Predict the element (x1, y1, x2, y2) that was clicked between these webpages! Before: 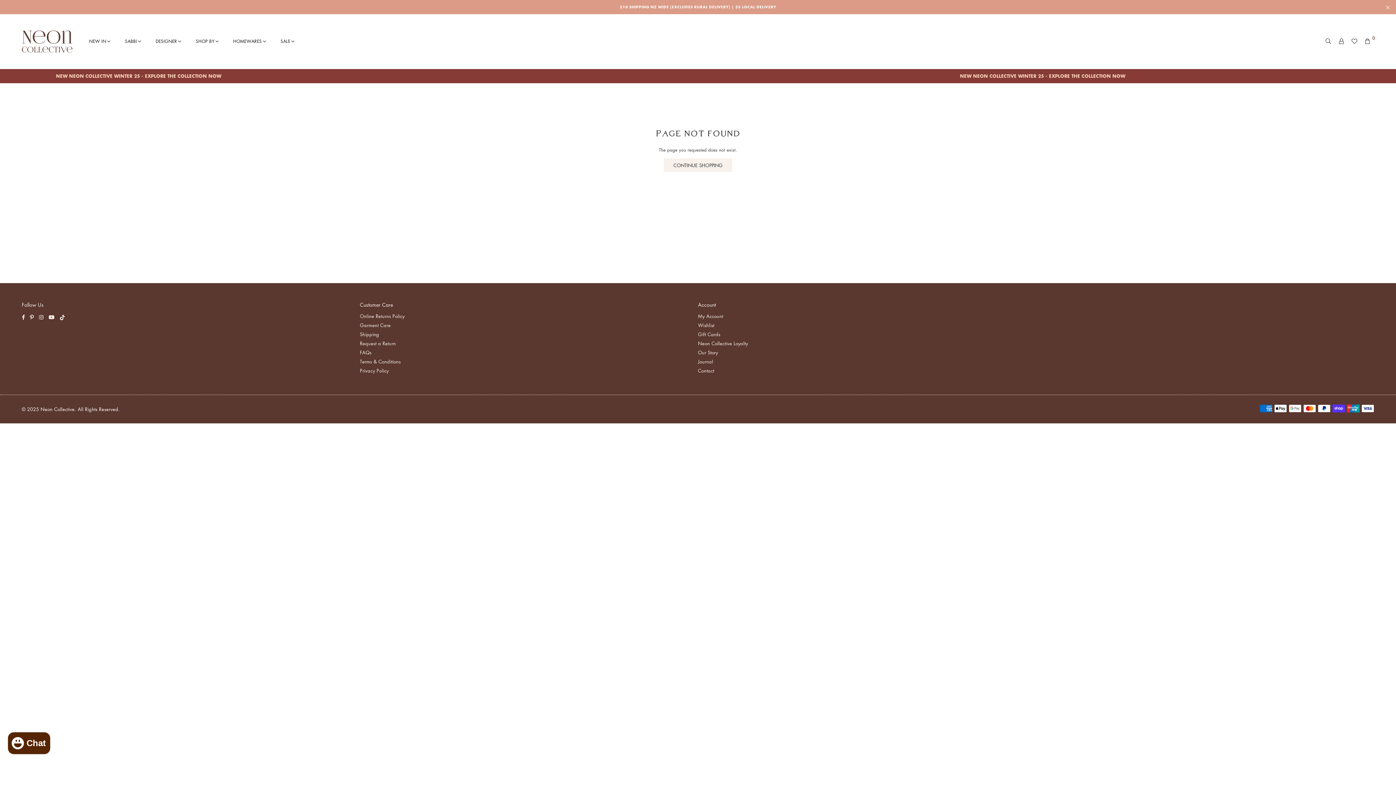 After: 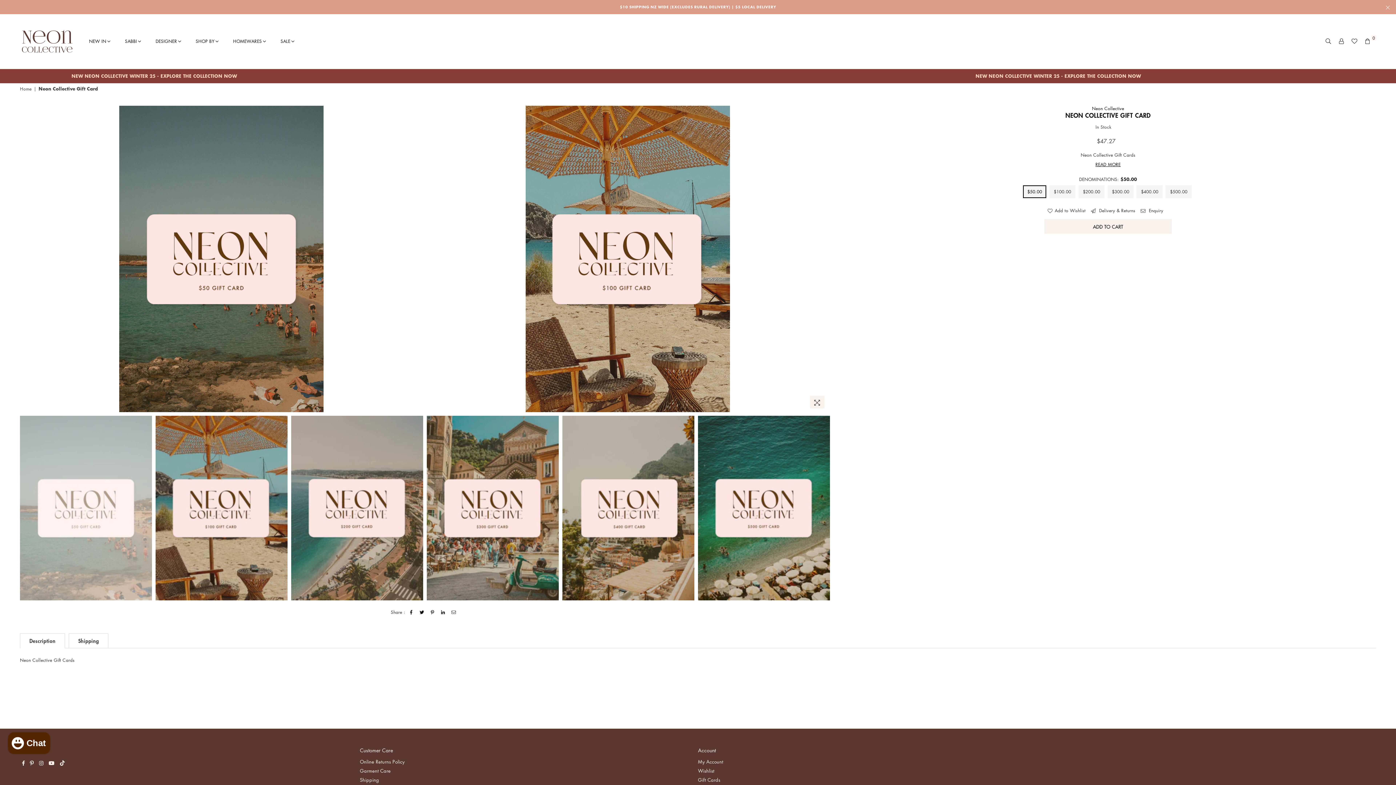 Action: bbox: (698, 330, 720, 337) label: Gift Cards